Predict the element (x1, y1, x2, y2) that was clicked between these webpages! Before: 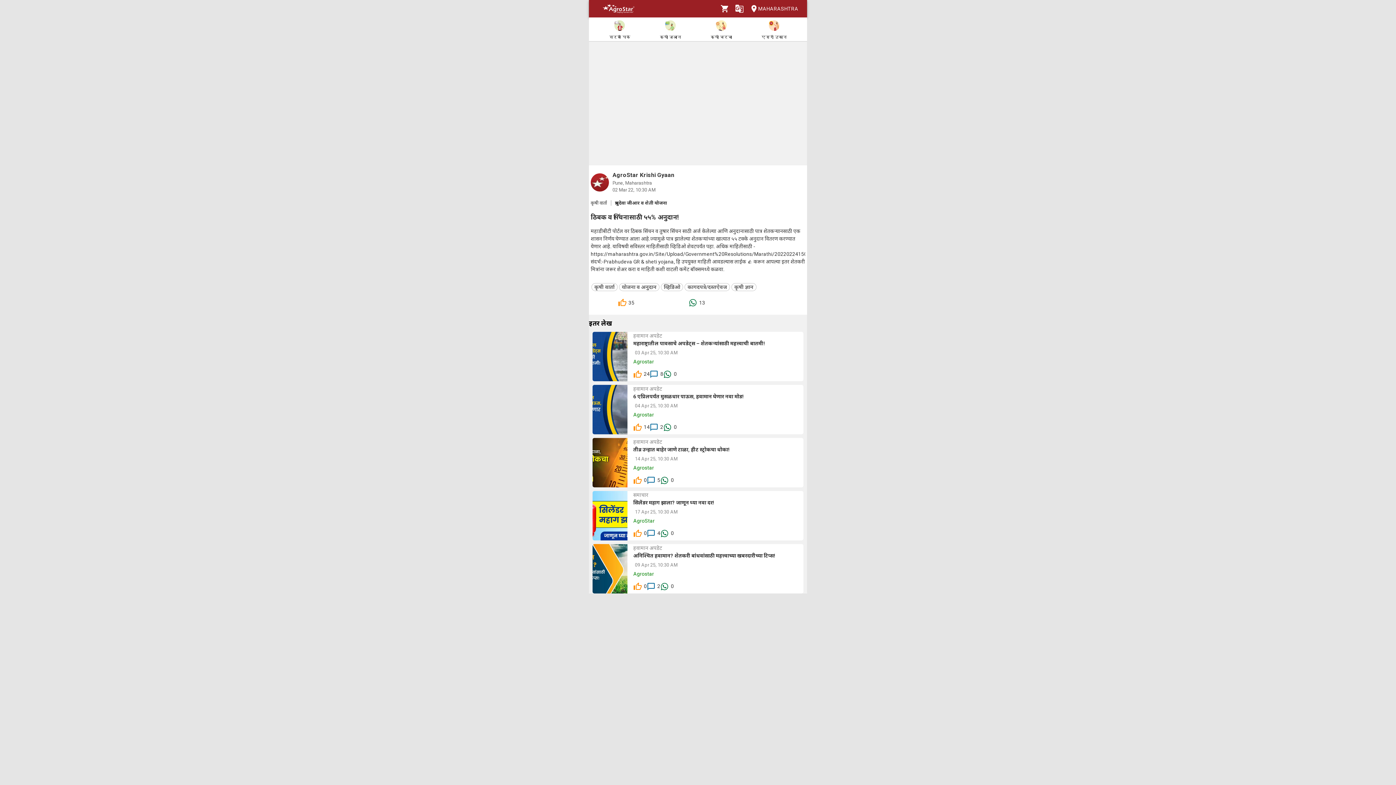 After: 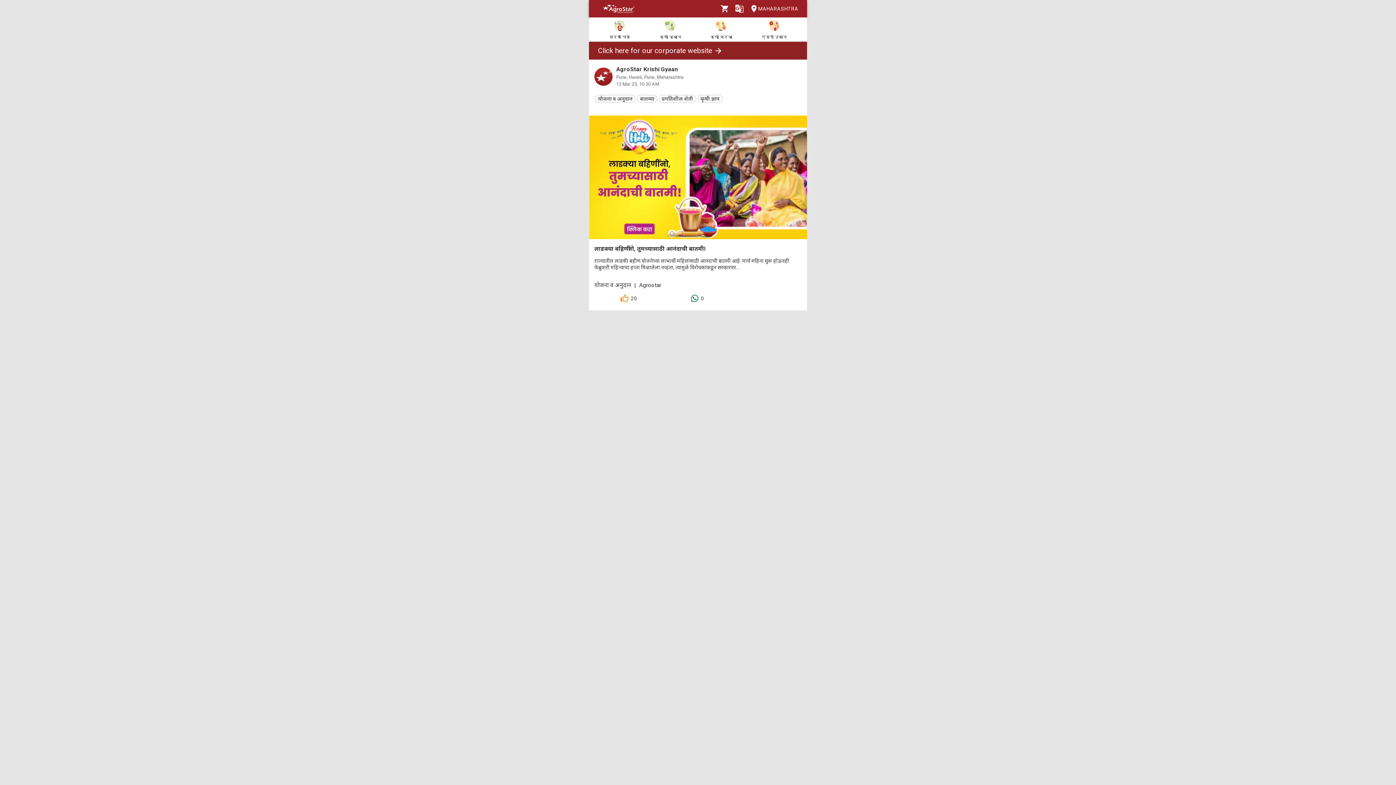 Action: bbox: (618, 283, 660, 291) label: योजना व अनुदान